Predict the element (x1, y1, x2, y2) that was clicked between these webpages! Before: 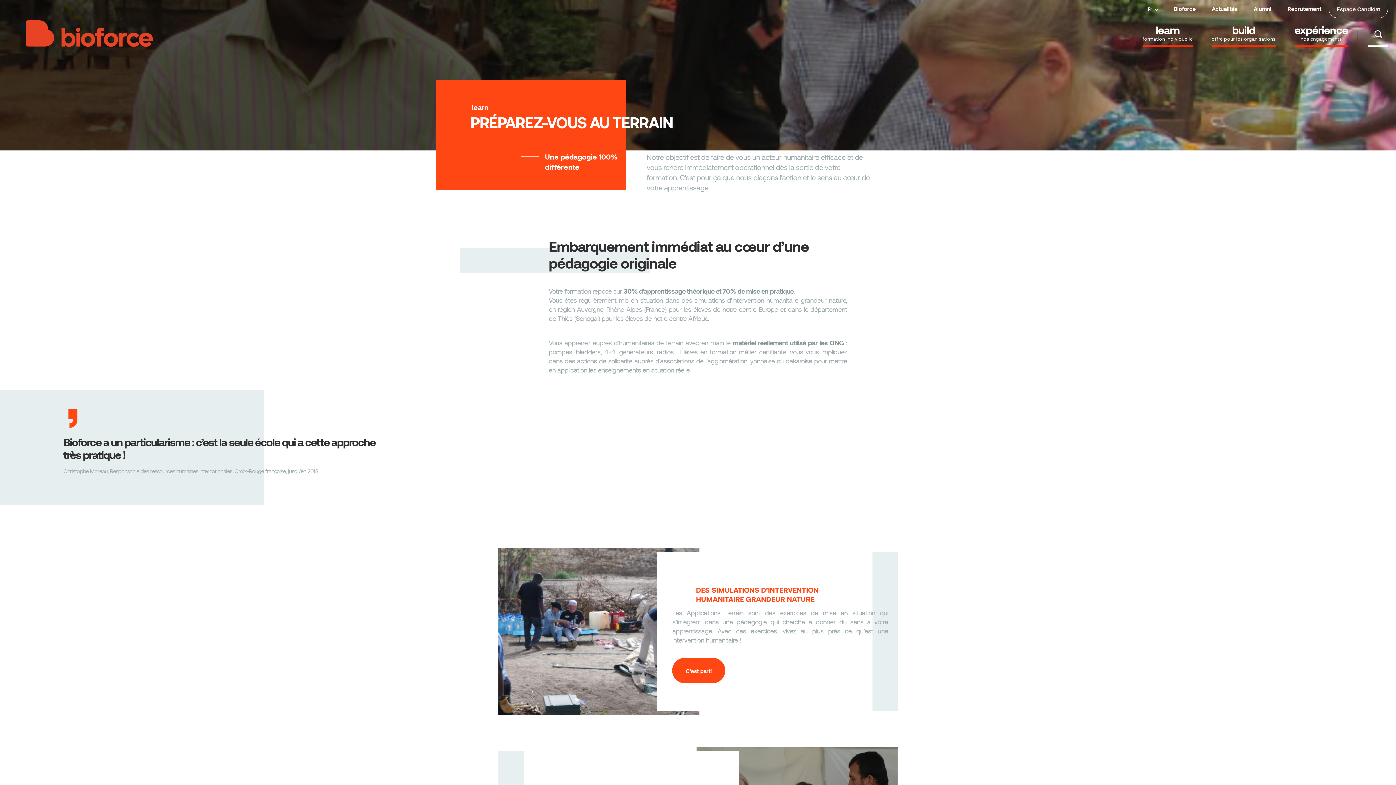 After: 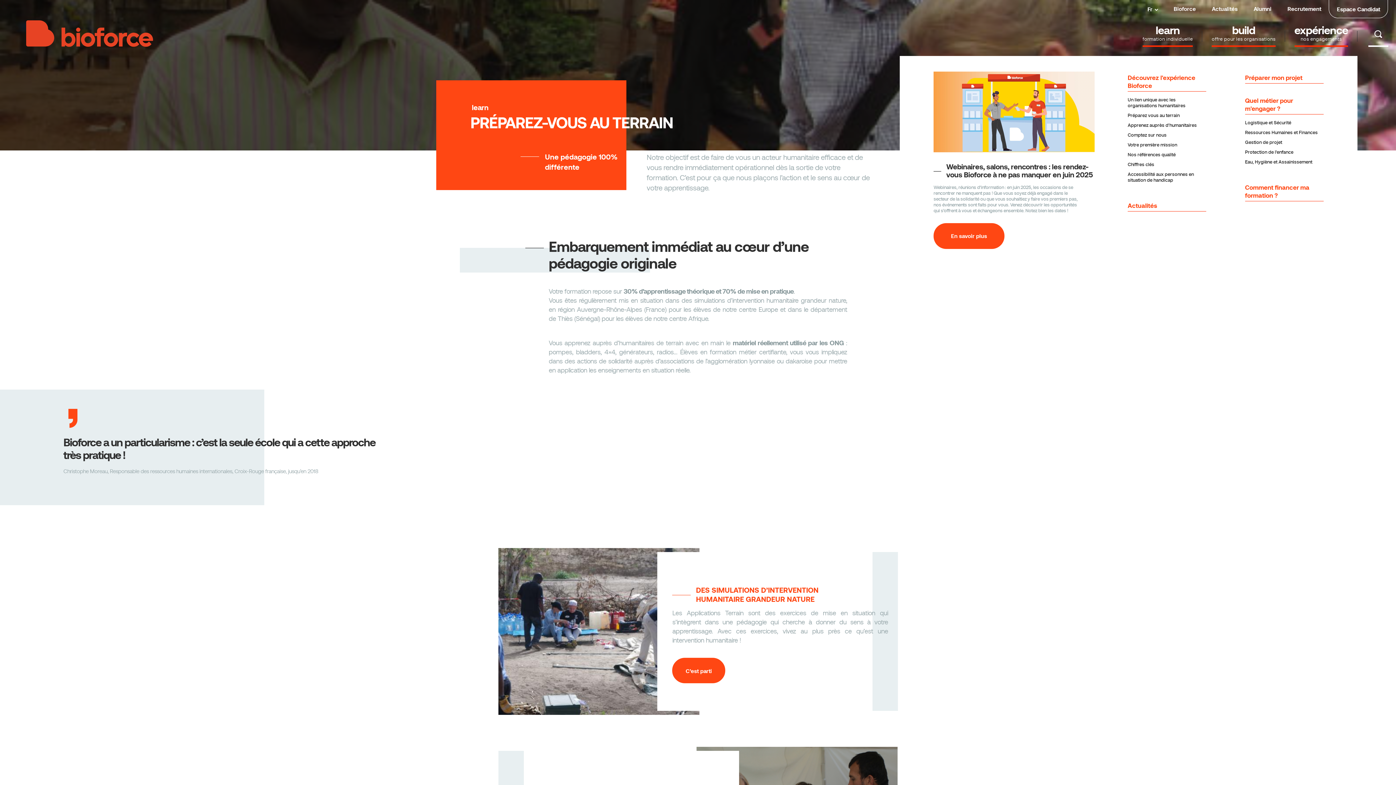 Action: label: expérience
nos engagements bbox: (1294, 25, 1348, 46)